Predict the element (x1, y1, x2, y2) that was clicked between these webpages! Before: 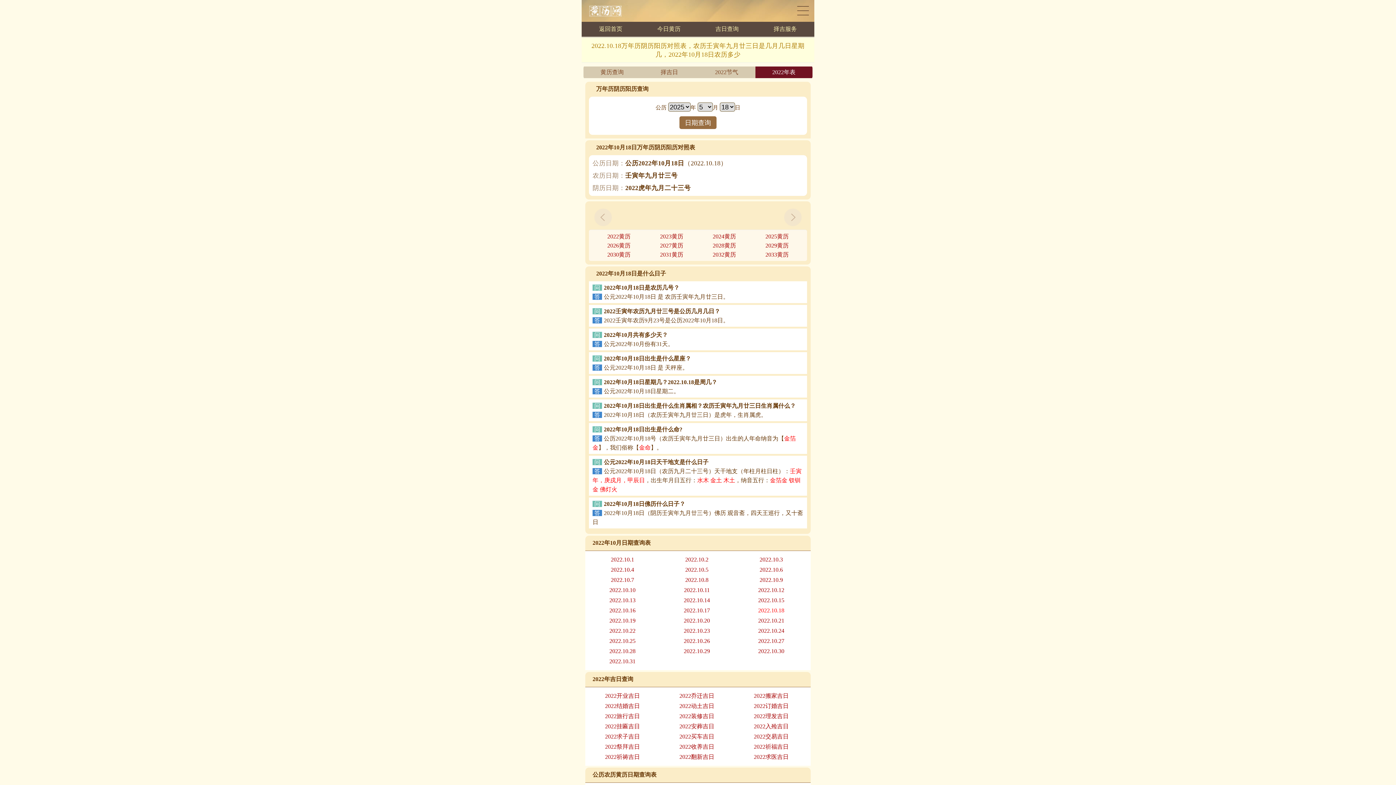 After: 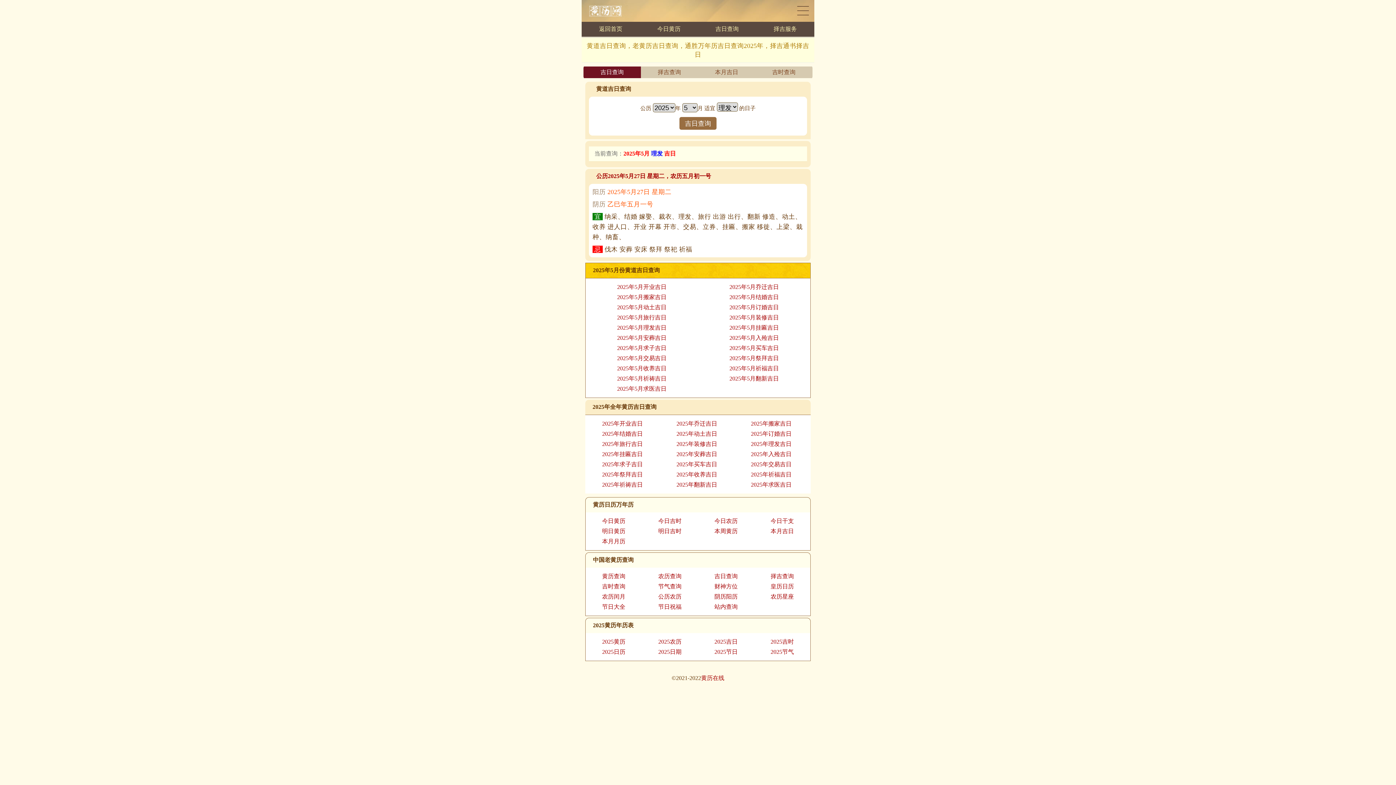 Action: label: 吉日查询 bbox: (715, 25, 738, 32)